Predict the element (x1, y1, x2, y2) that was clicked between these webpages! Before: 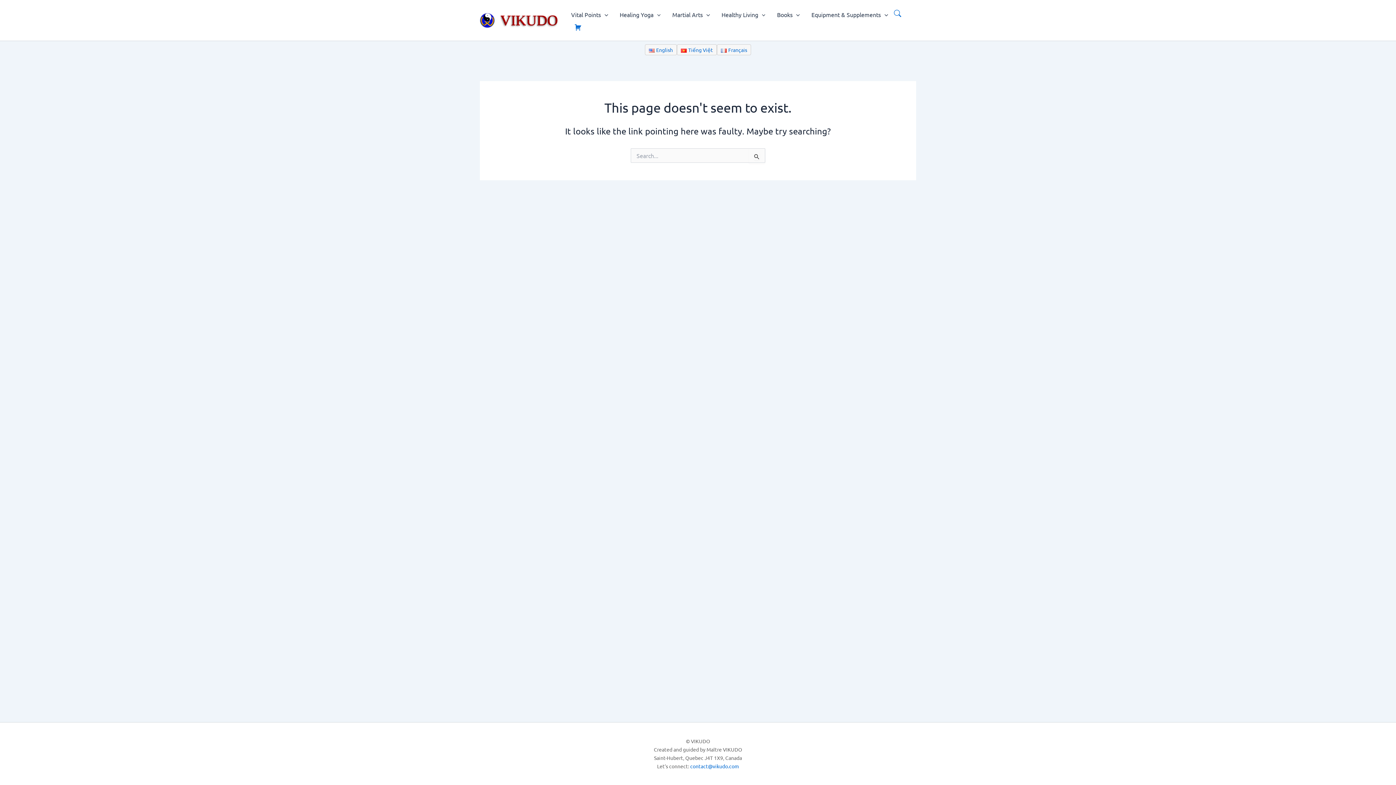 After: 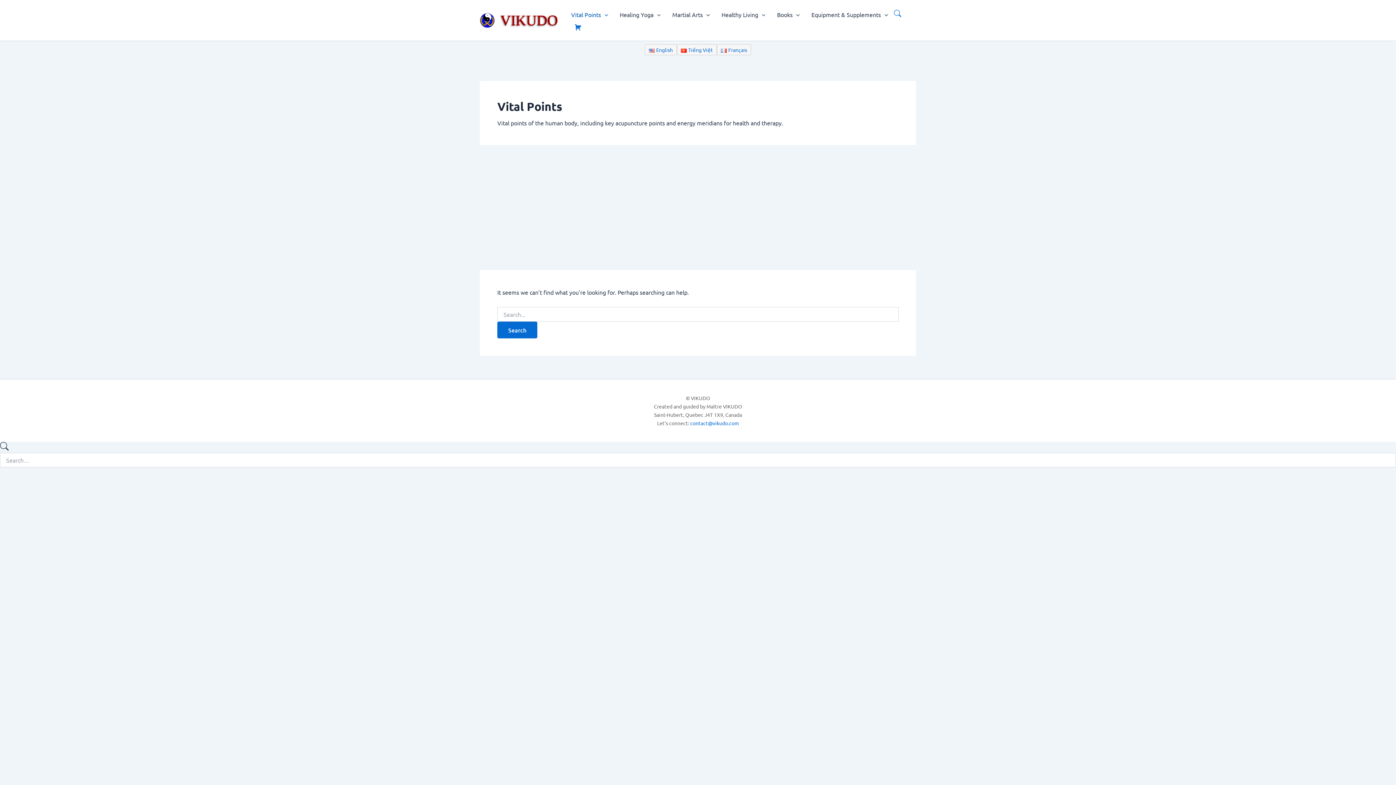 Action: bbox: (565, 5, 614, 23) label: Vital Points